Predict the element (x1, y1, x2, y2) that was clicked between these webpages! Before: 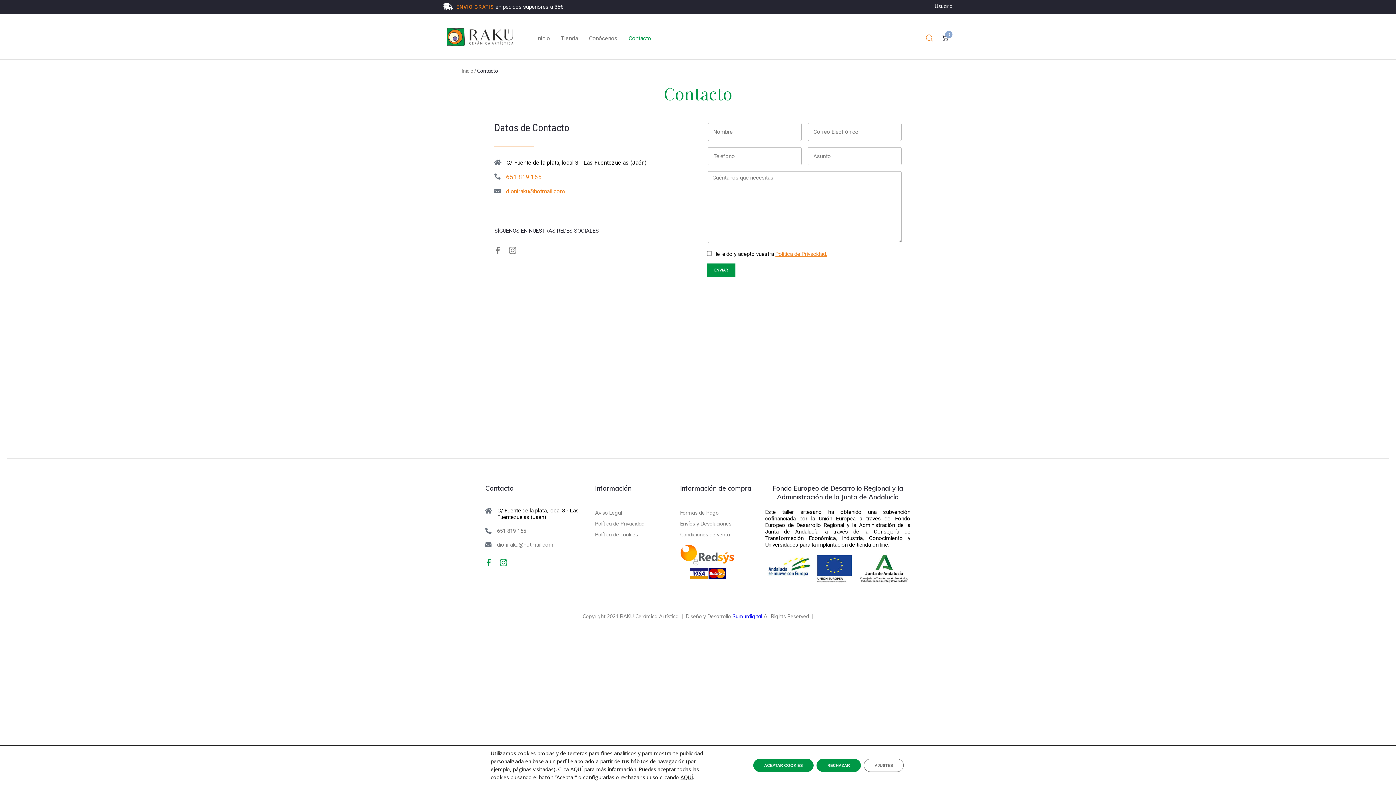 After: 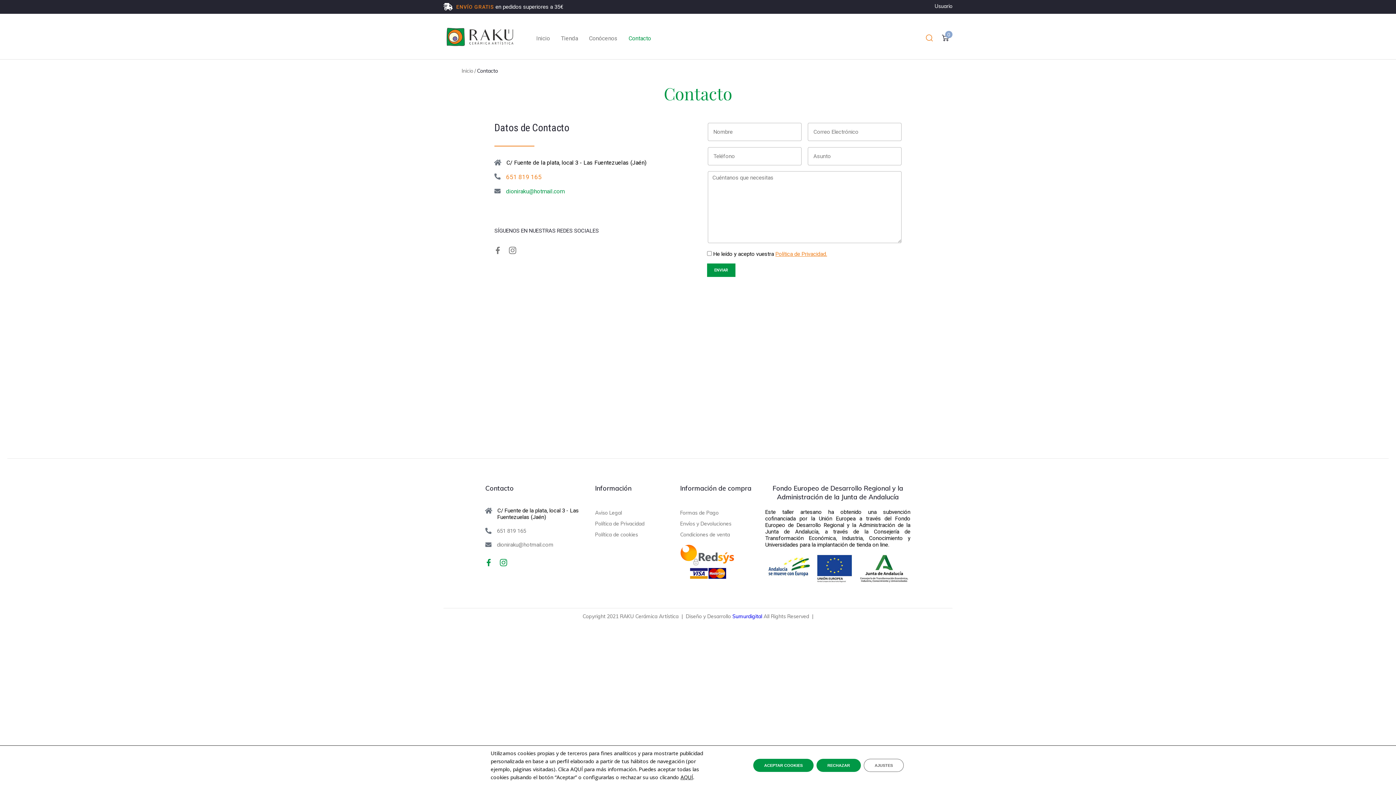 Action: bbox: (506, 188, 564, 194) label: dioniraku@hotmail.com